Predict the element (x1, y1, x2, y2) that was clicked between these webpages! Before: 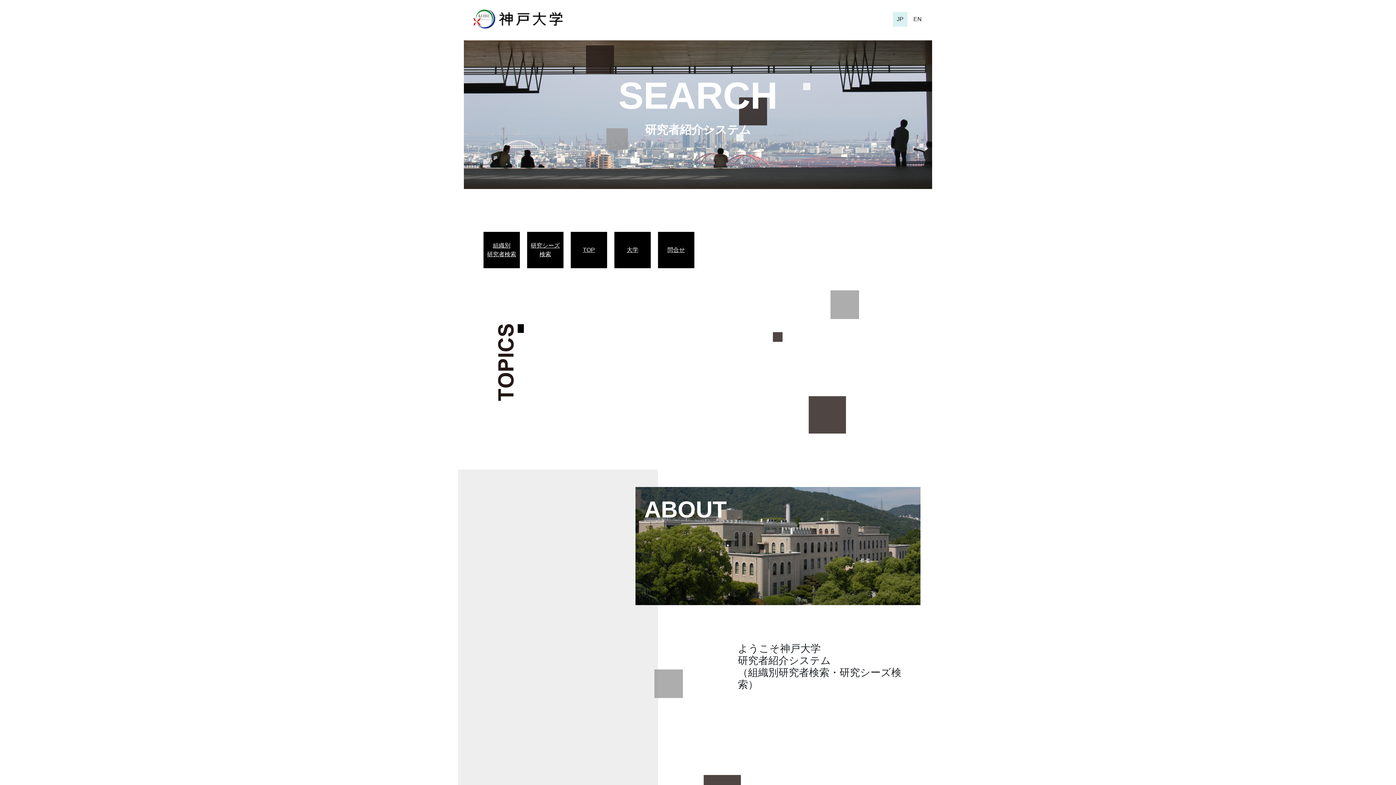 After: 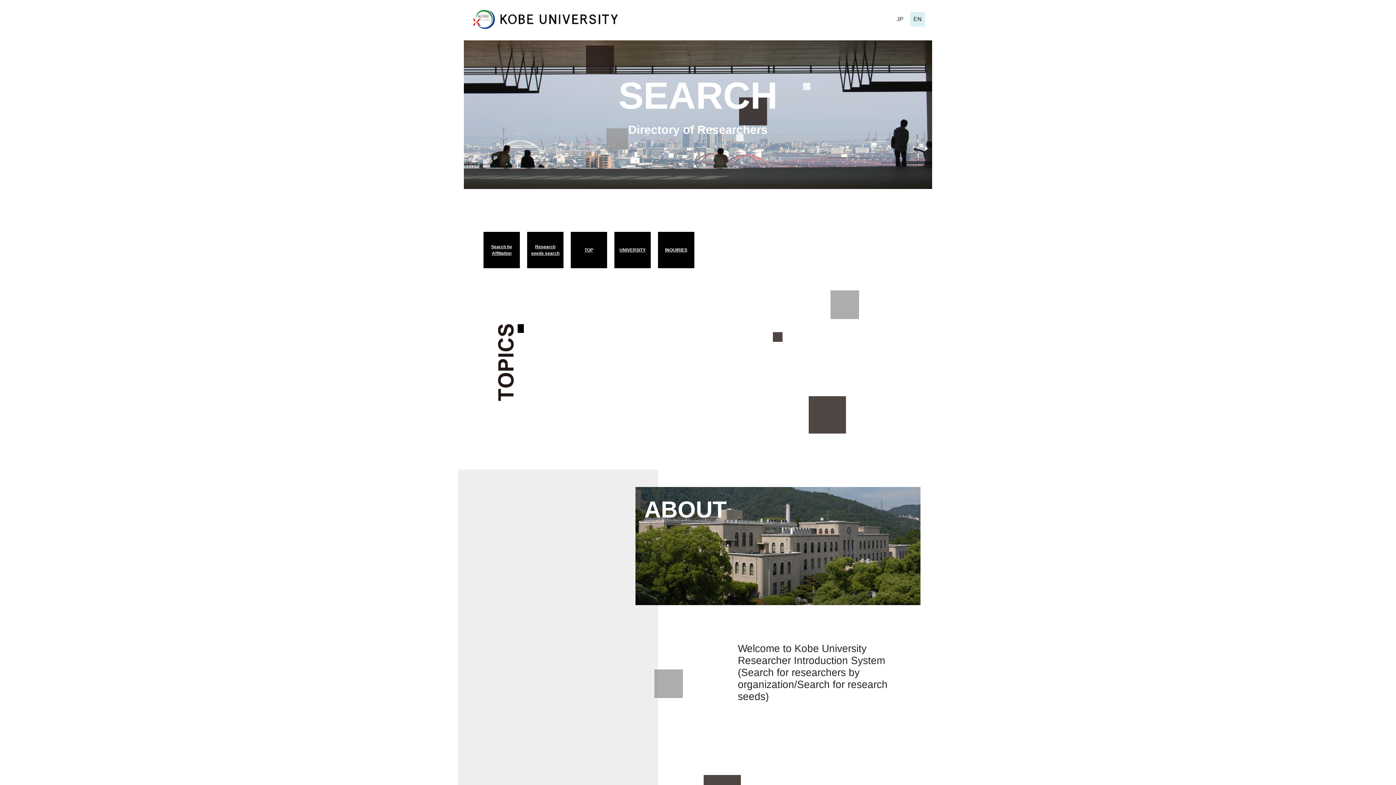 Action: label: EN bbox: (910, 11, 925, 26)